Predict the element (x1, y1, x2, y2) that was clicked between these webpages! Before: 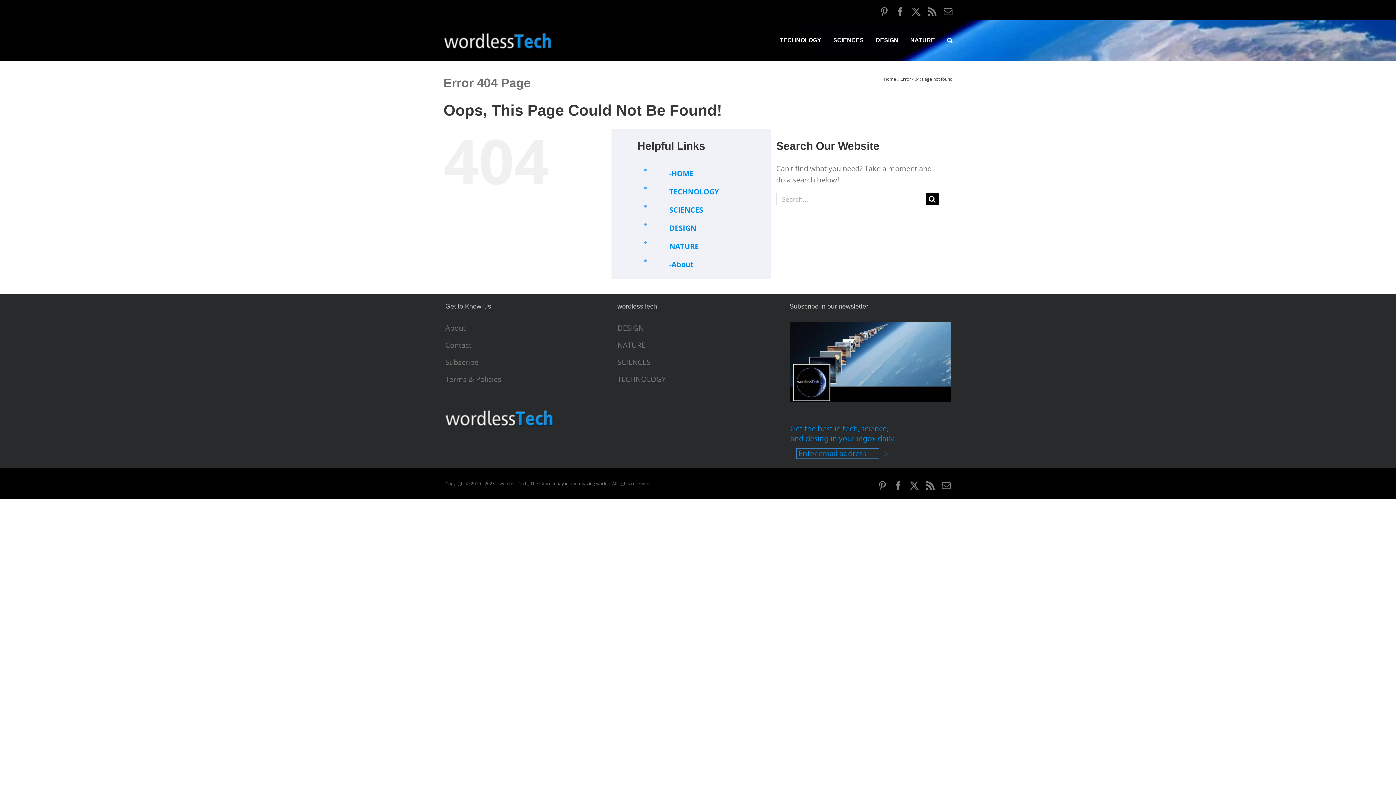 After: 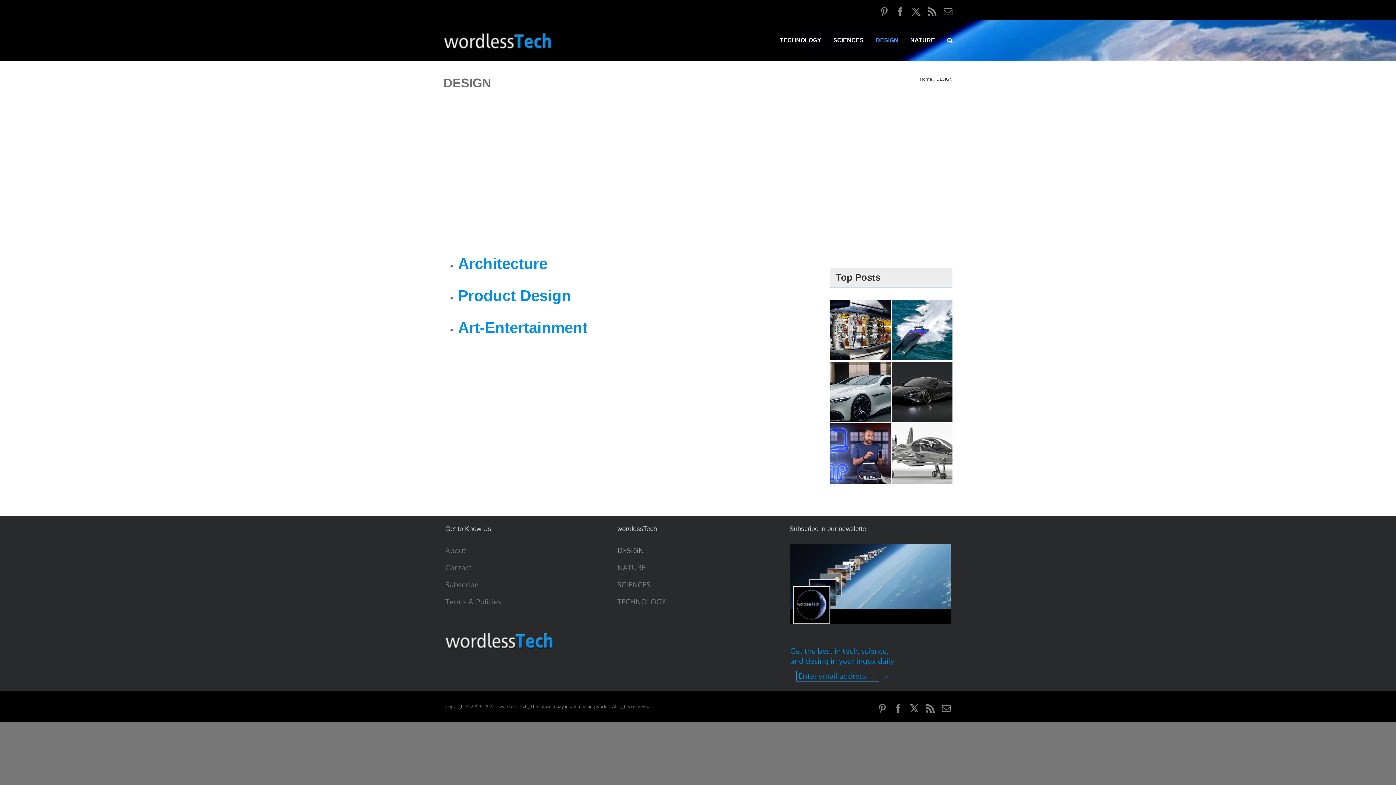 Action: label: DESIGN bbox: (617, 325, 775, 331)